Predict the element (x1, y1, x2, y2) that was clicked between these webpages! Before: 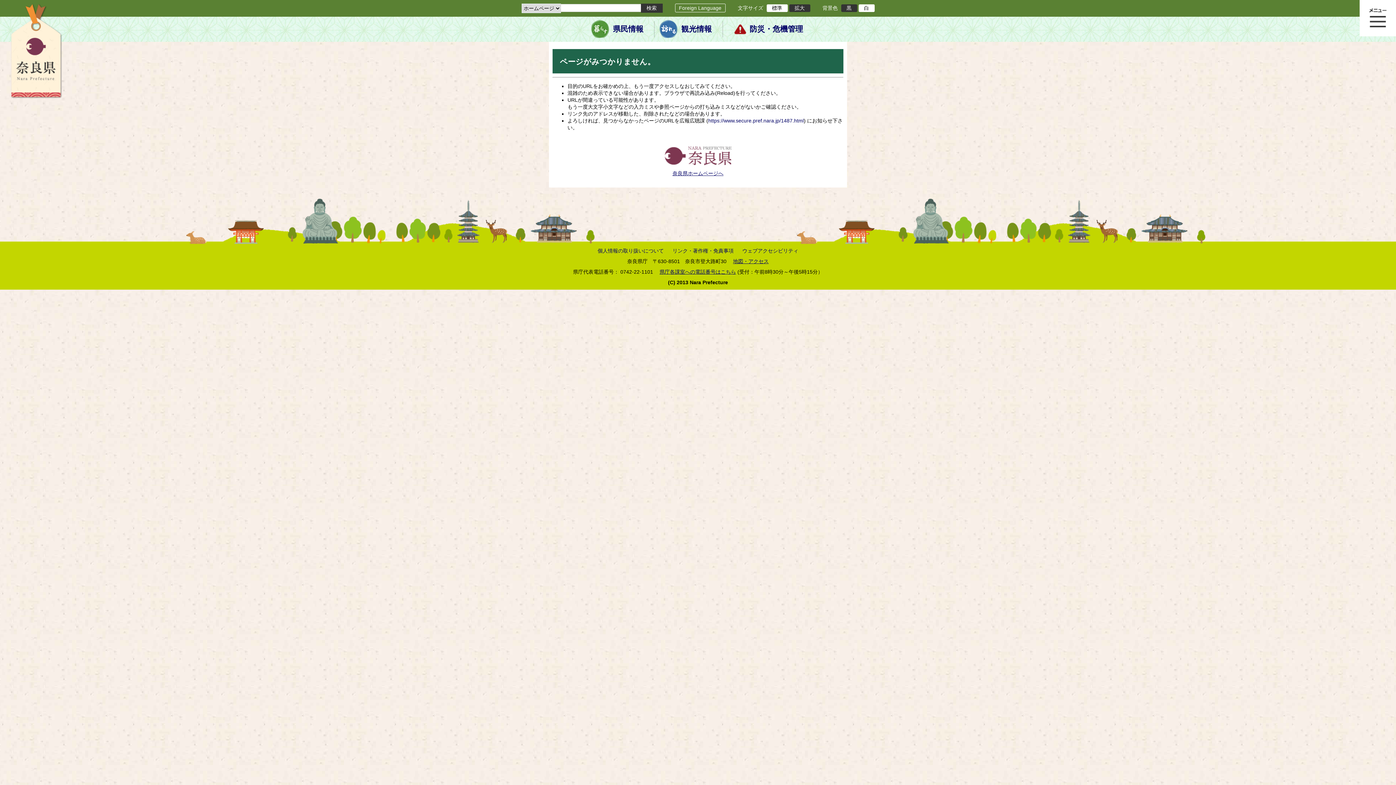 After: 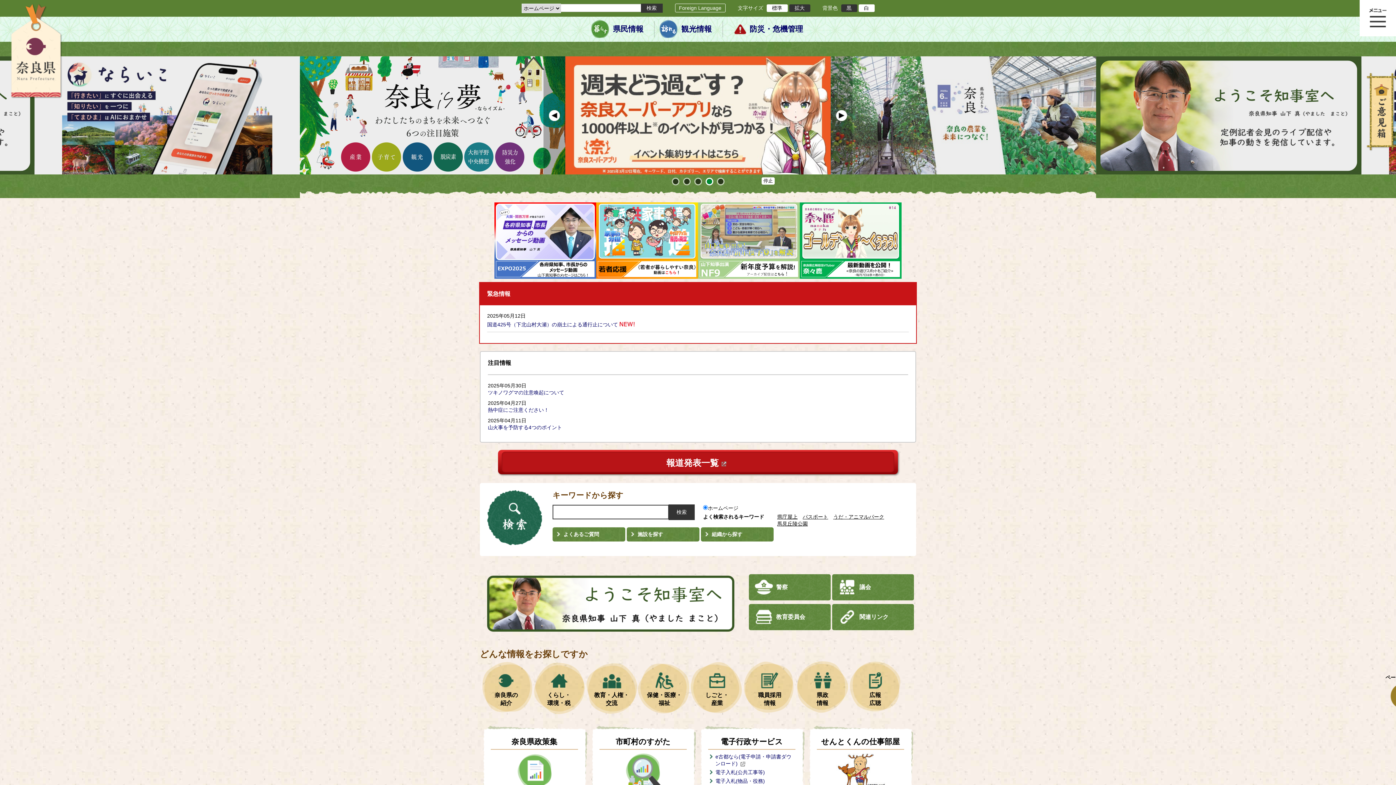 Action: label: 奈良県ホームページへ bbox: (672, 170, 723, 176)